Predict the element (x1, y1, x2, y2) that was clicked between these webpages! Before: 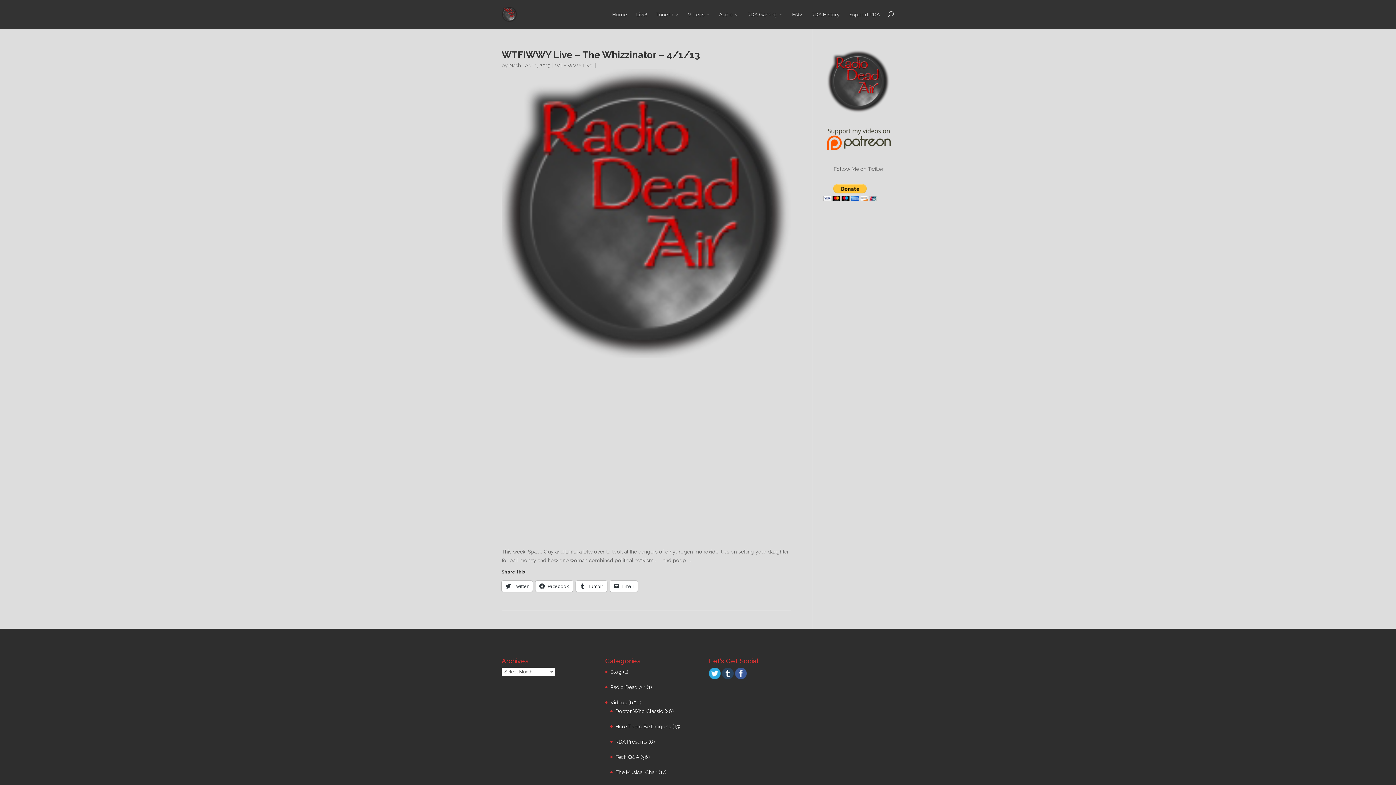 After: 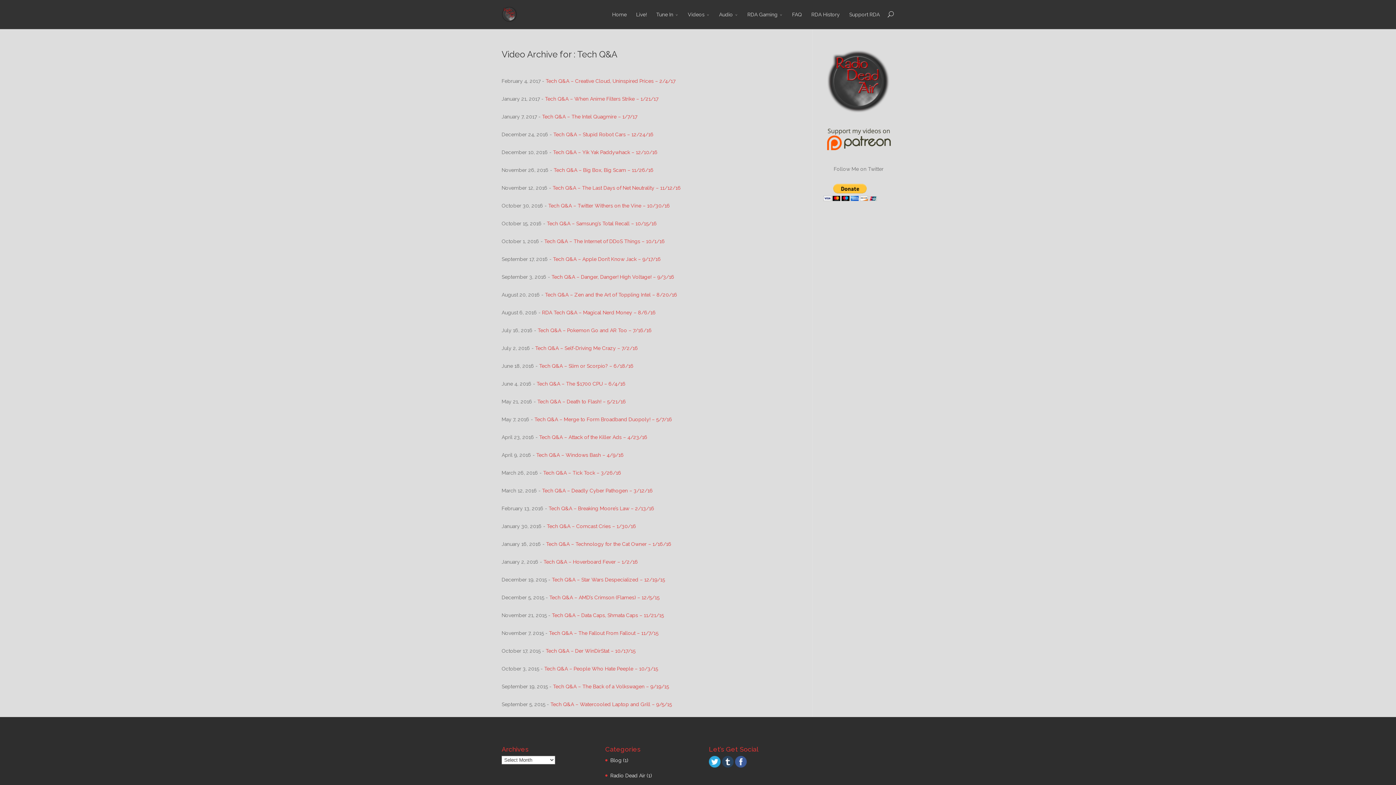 Action: bbox: (615, 754, 639, 760) label: Tech Q&A